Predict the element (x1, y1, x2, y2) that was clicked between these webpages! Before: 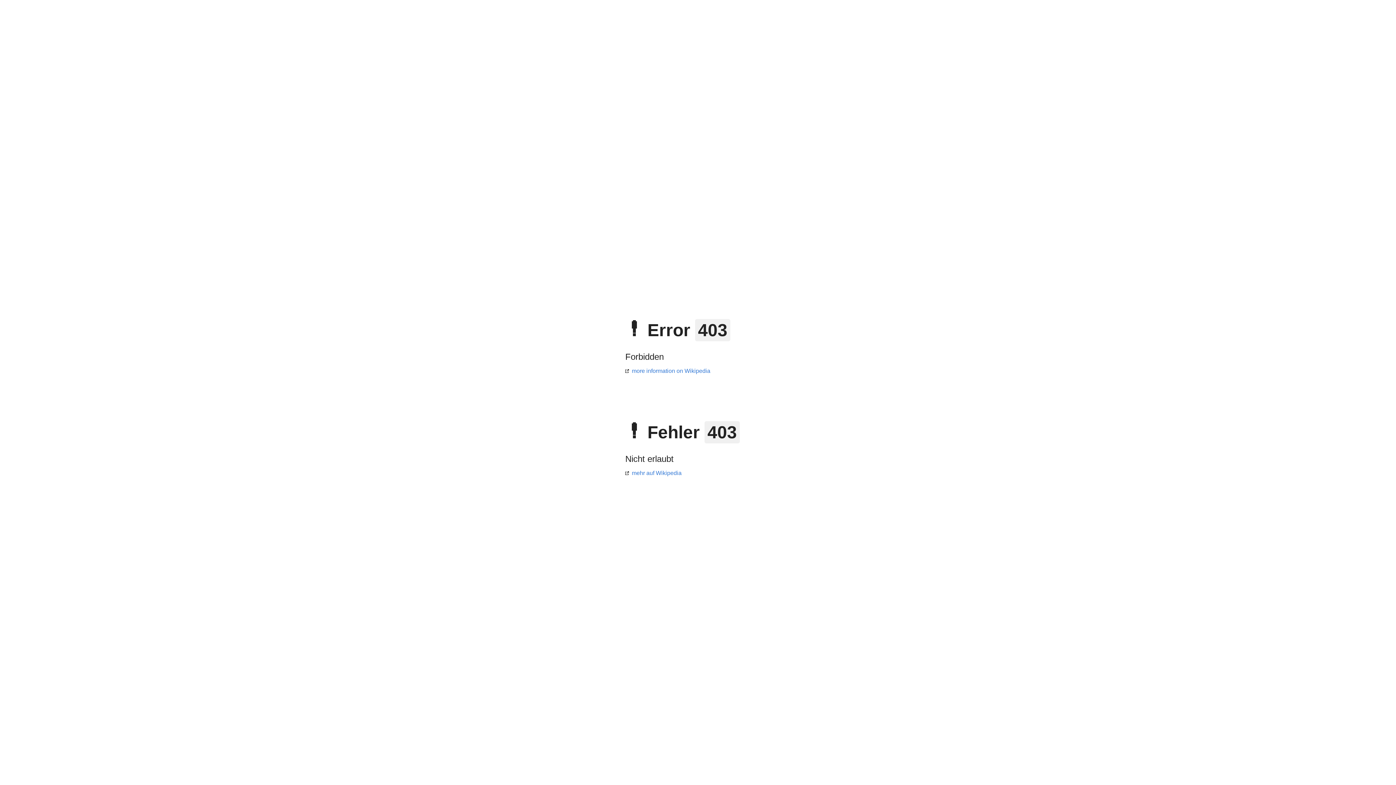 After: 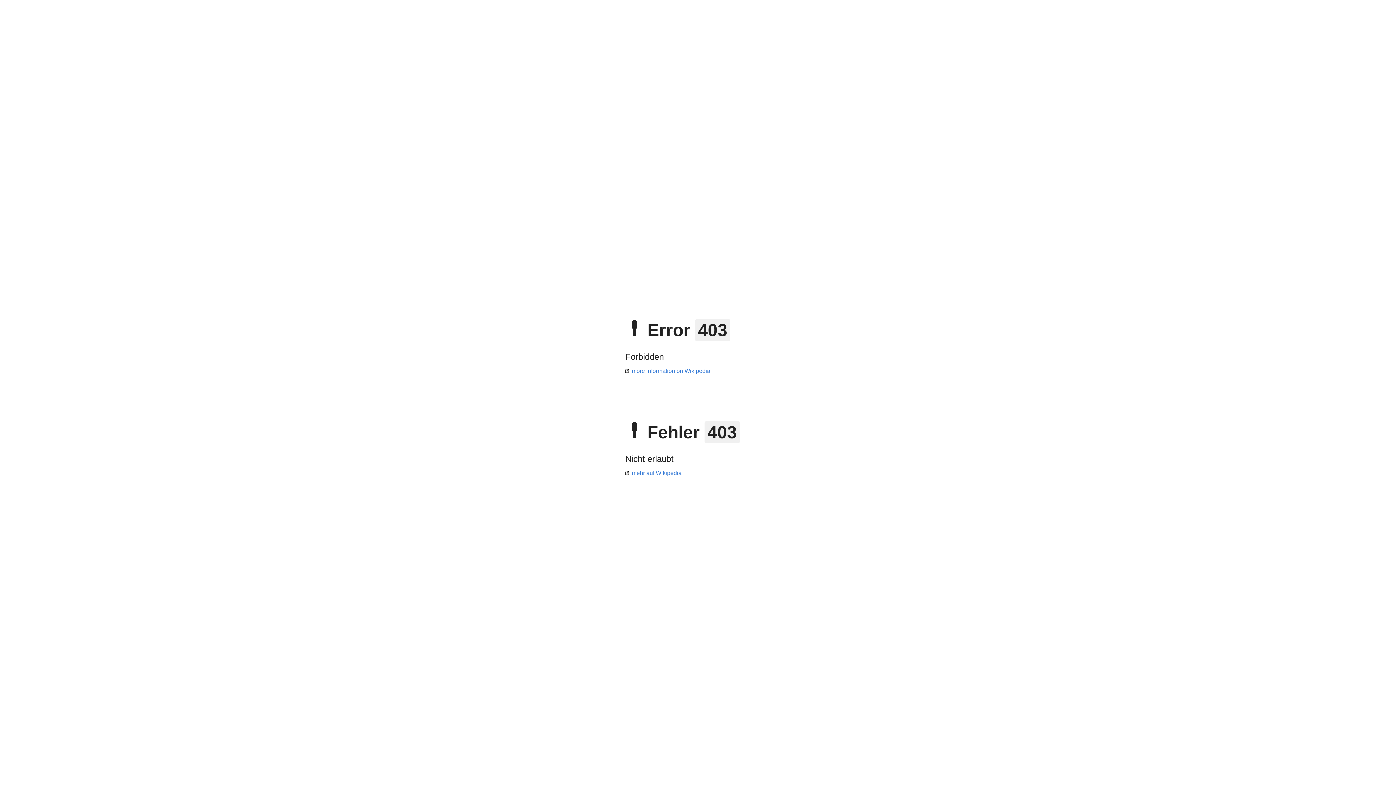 Action: bbox: (625, 470, 681, 476) label: mehr auf Wikipedia